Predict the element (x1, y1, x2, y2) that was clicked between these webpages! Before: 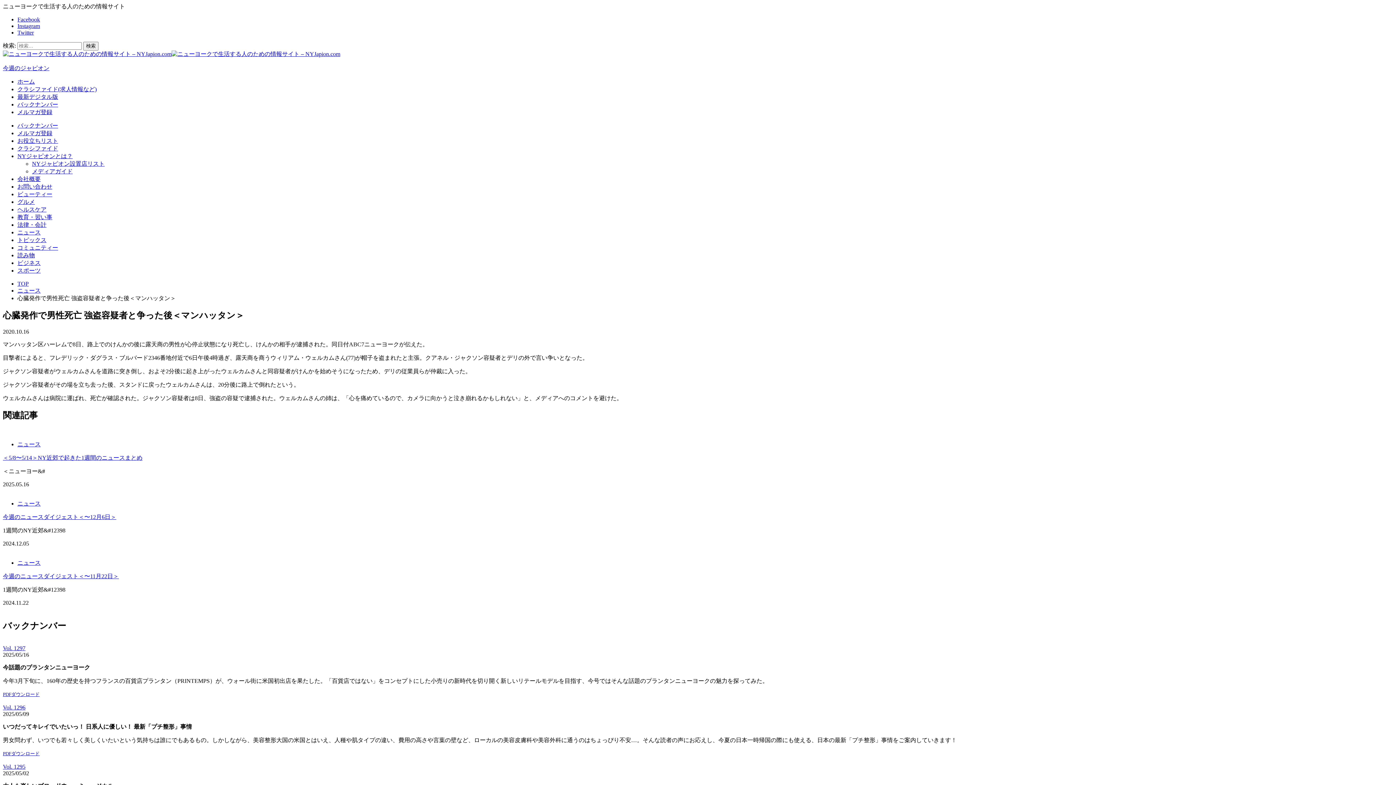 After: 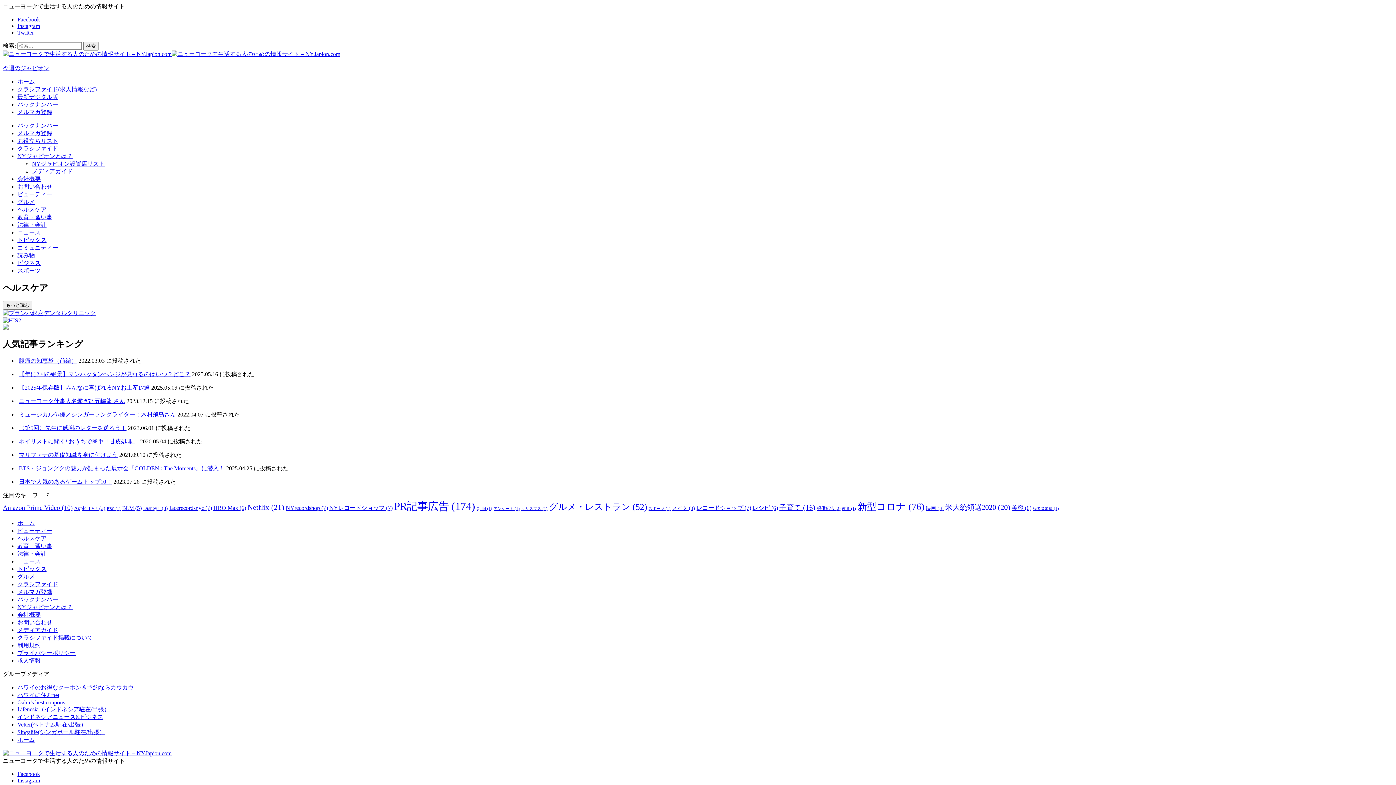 Action: label: ヘルスケア bbox: (17, 206, 46, 212)